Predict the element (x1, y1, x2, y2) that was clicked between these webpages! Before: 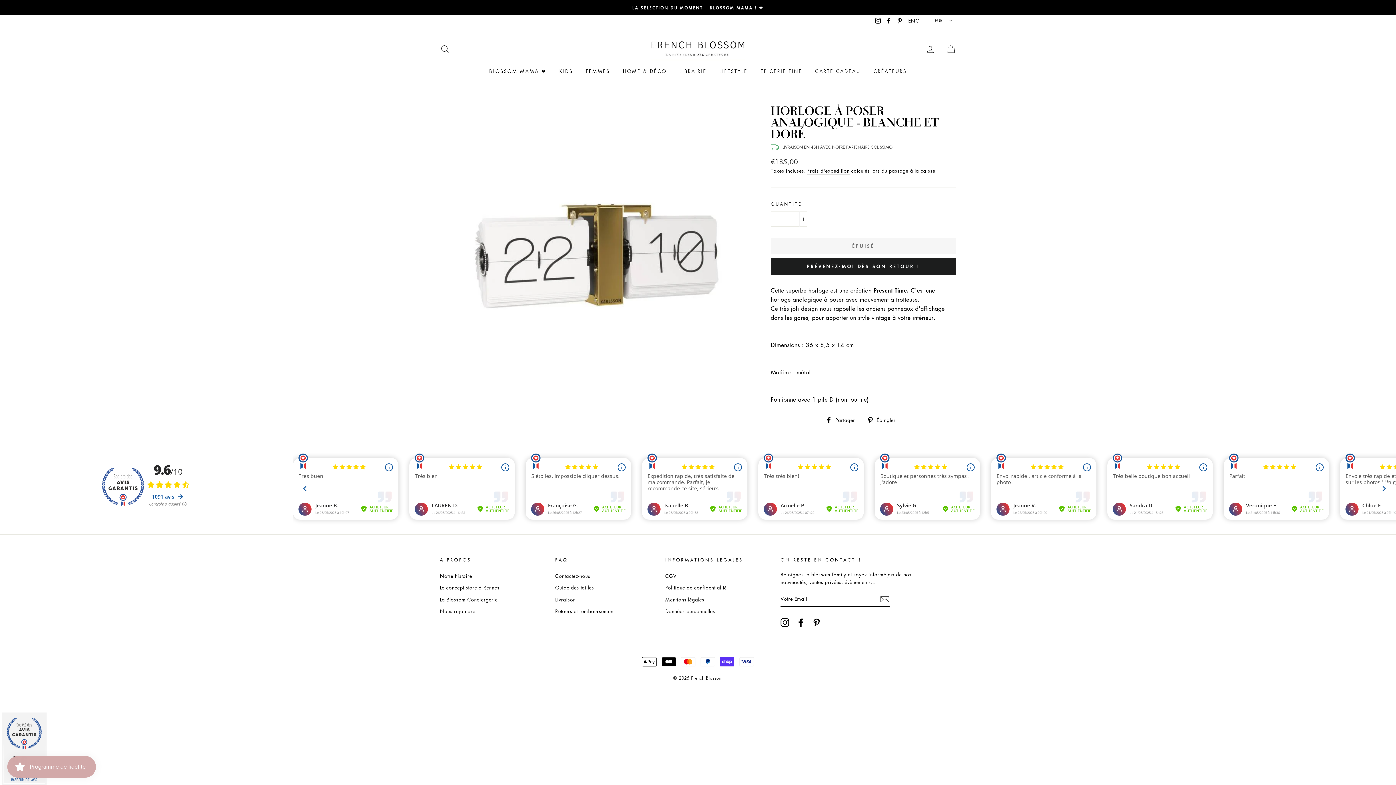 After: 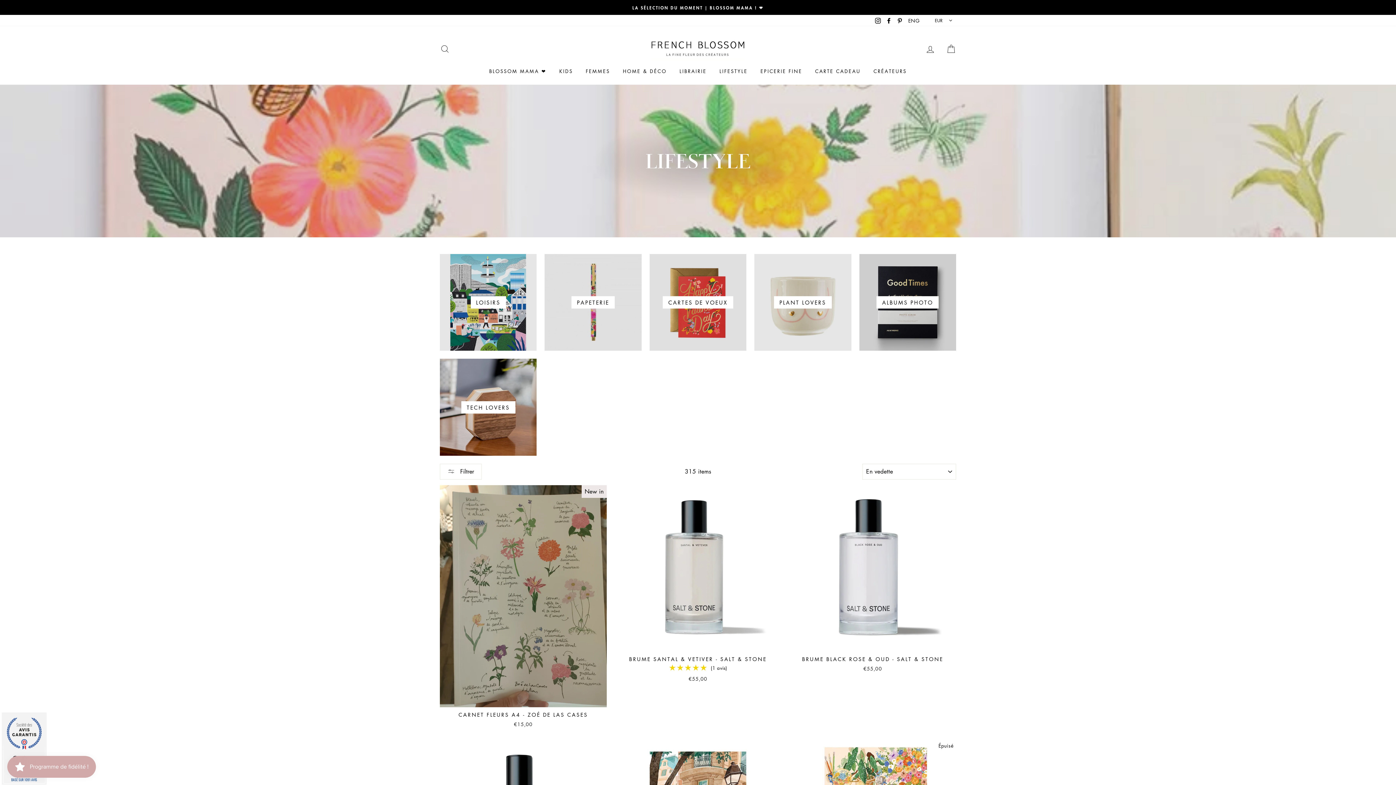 Action: bbox: (714, 64, 753, 77) label: LIFESTYLE